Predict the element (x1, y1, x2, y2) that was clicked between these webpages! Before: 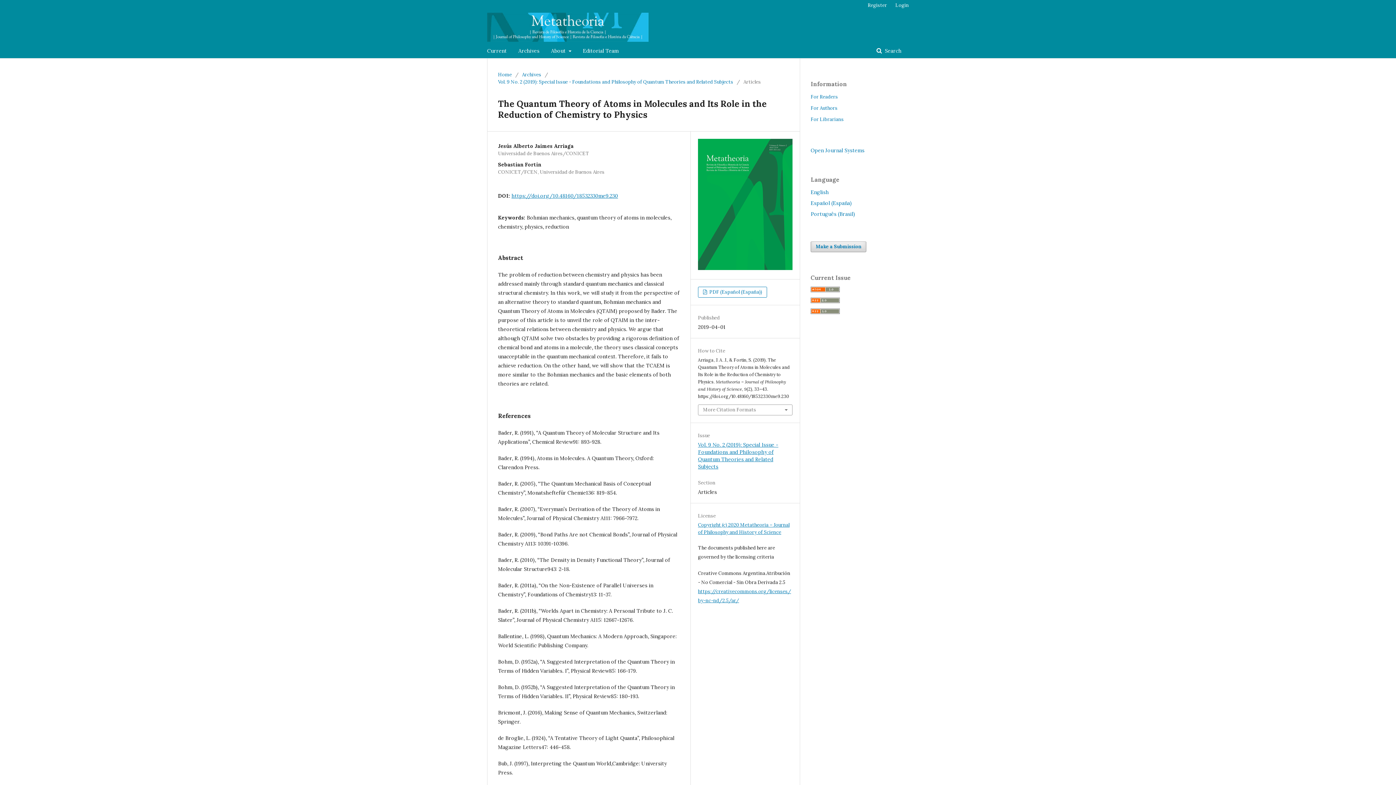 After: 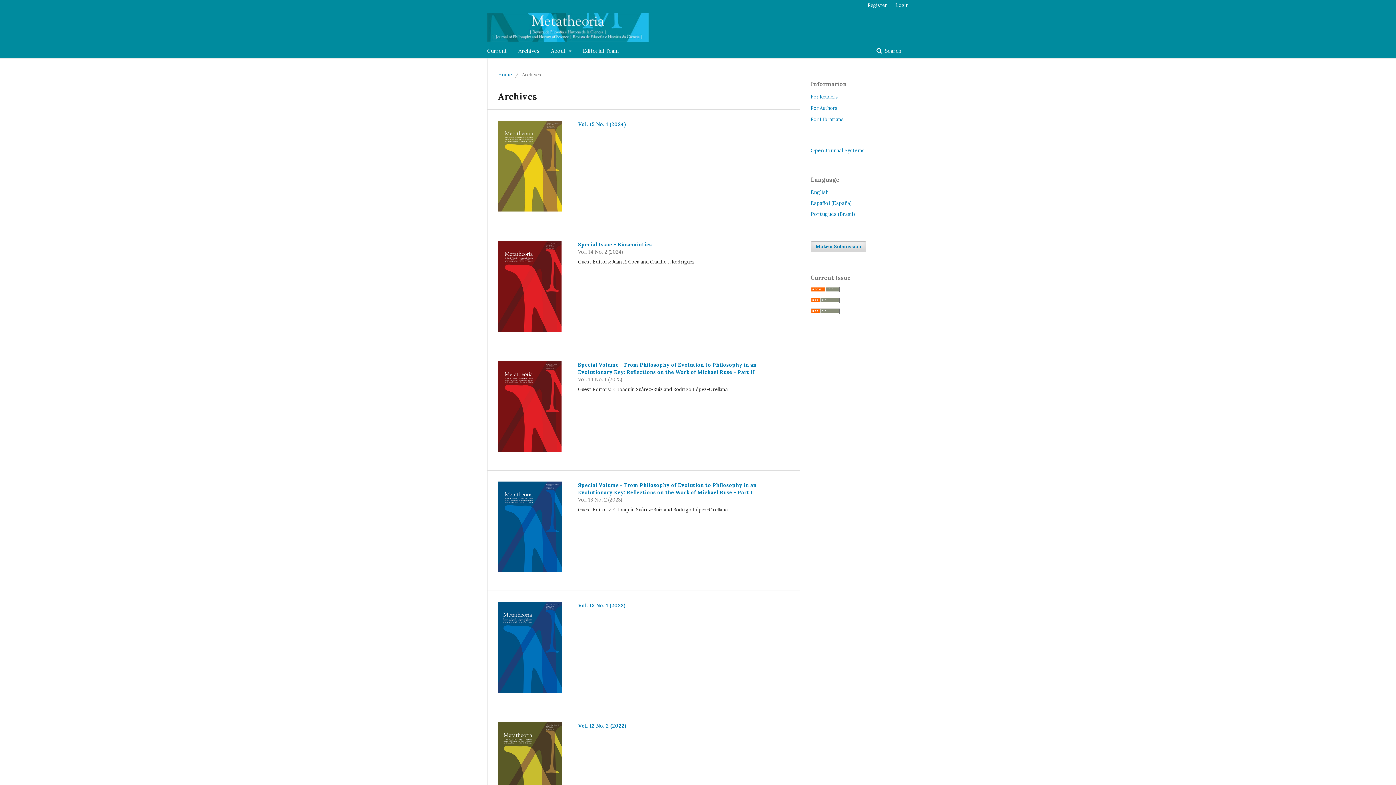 Action: label: Archives bbox: (522, 71, 541, 78)